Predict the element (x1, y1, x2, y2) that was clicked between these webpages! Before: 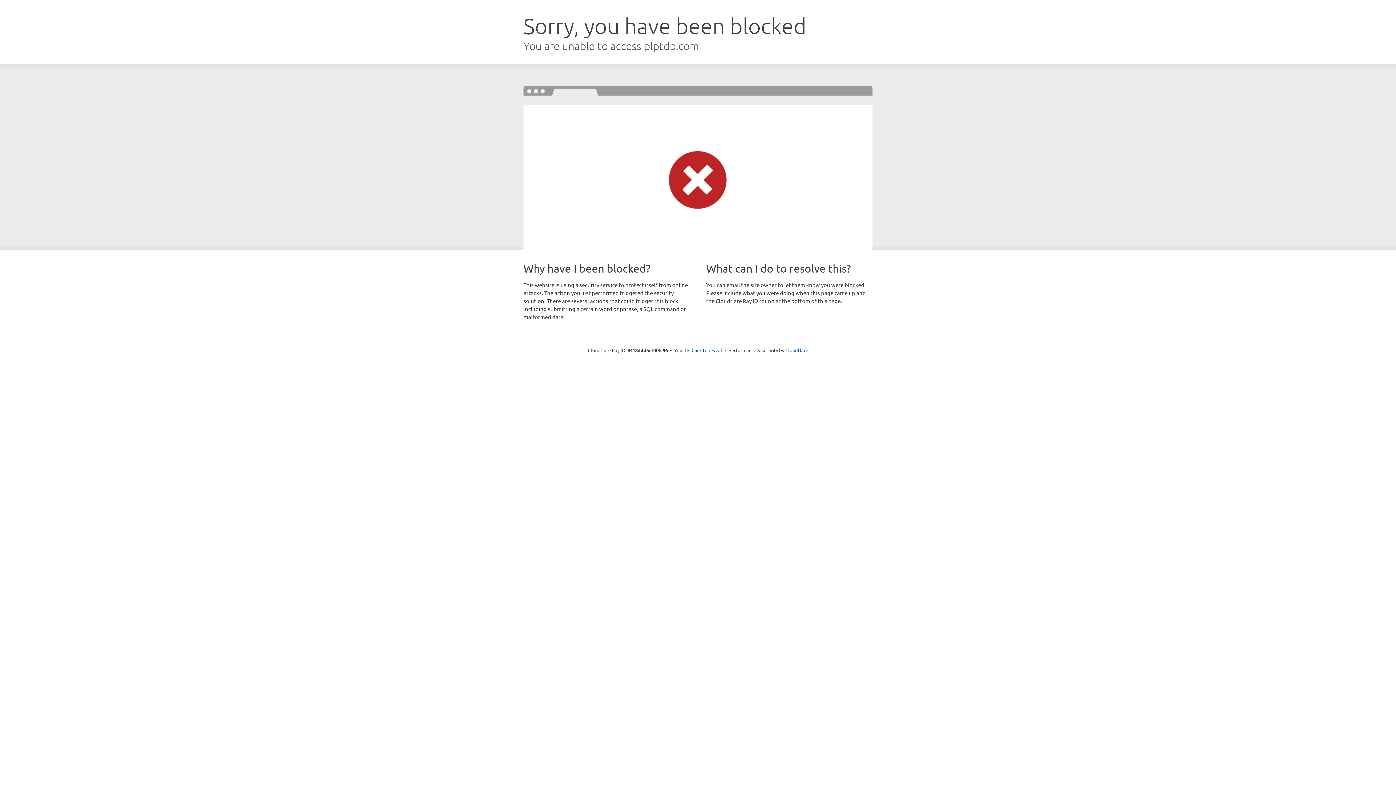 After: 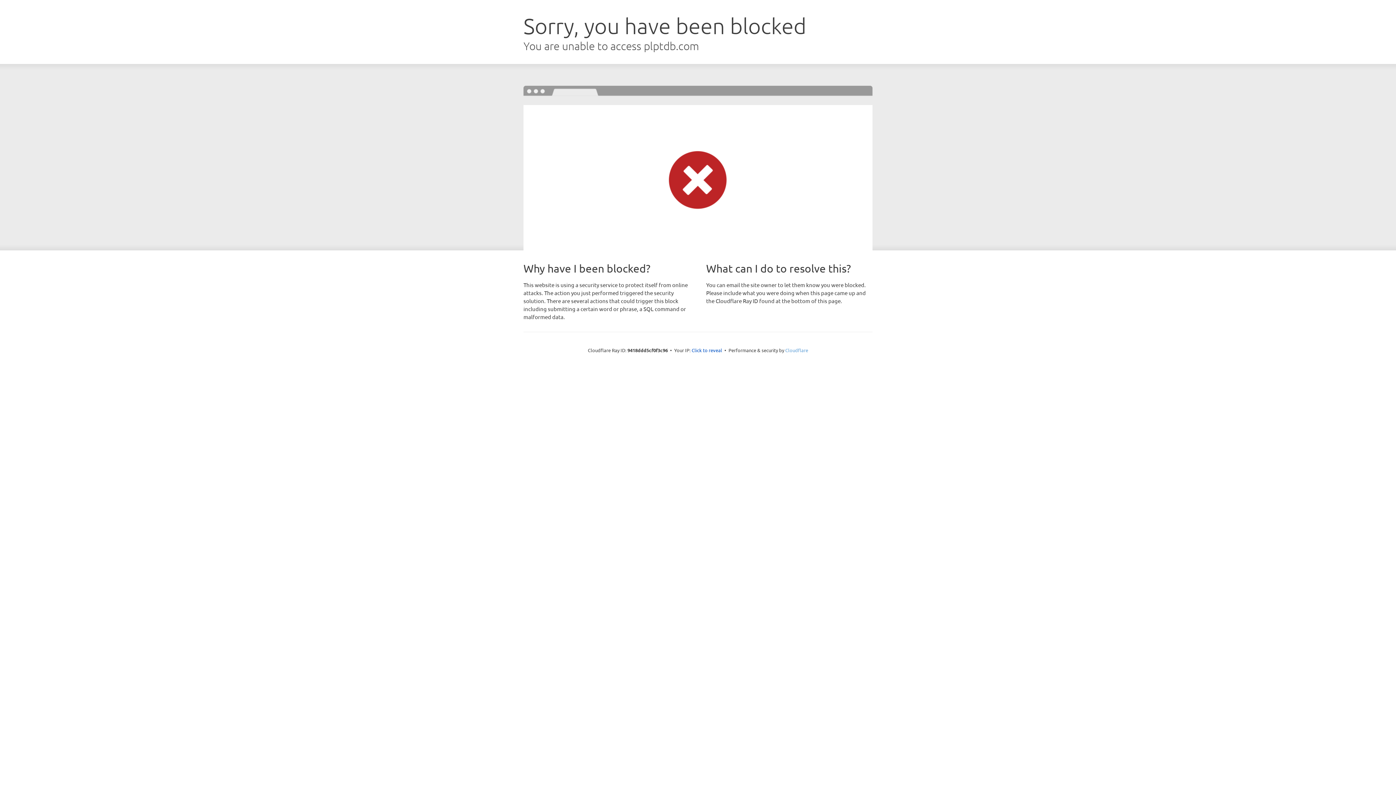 Action: bbox: (785, 347, 808, 353) label: Cloudflare